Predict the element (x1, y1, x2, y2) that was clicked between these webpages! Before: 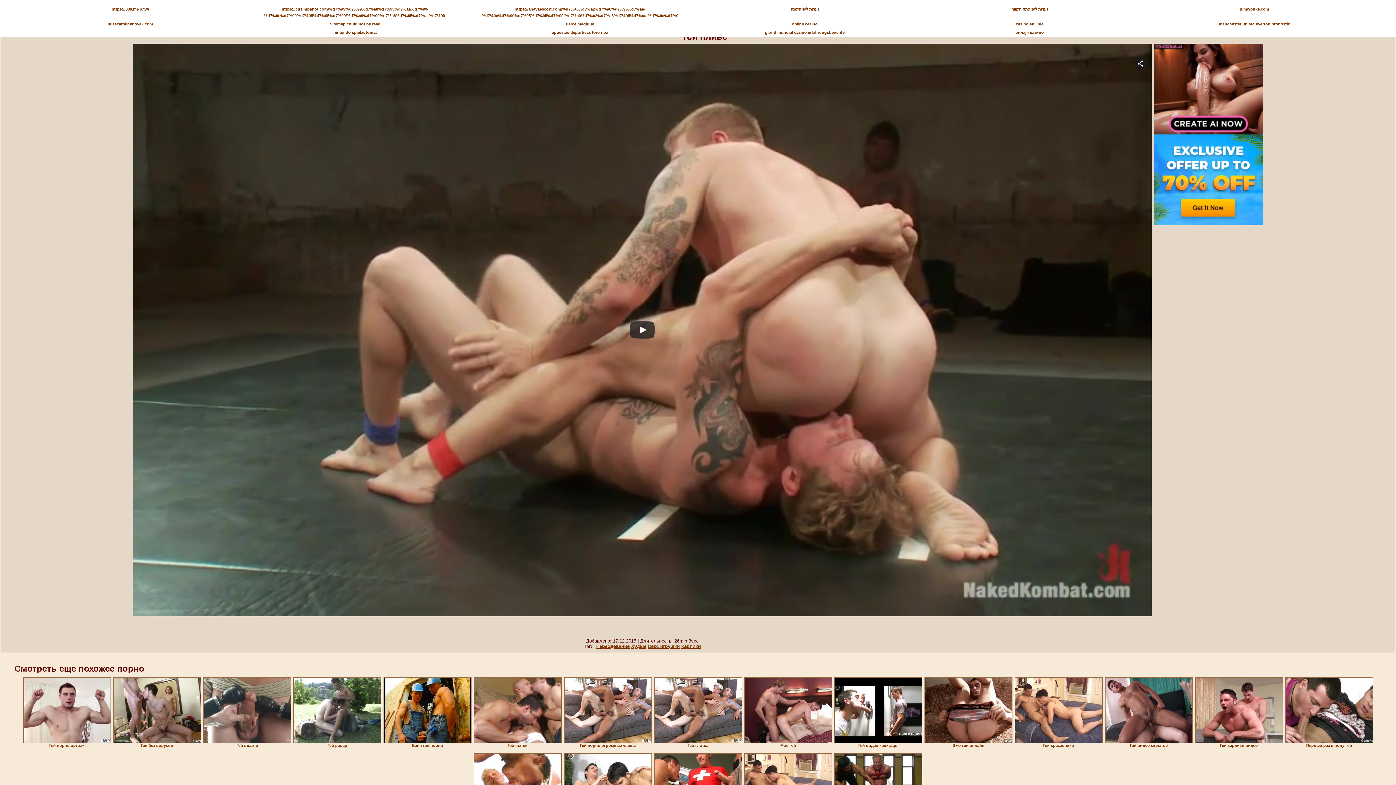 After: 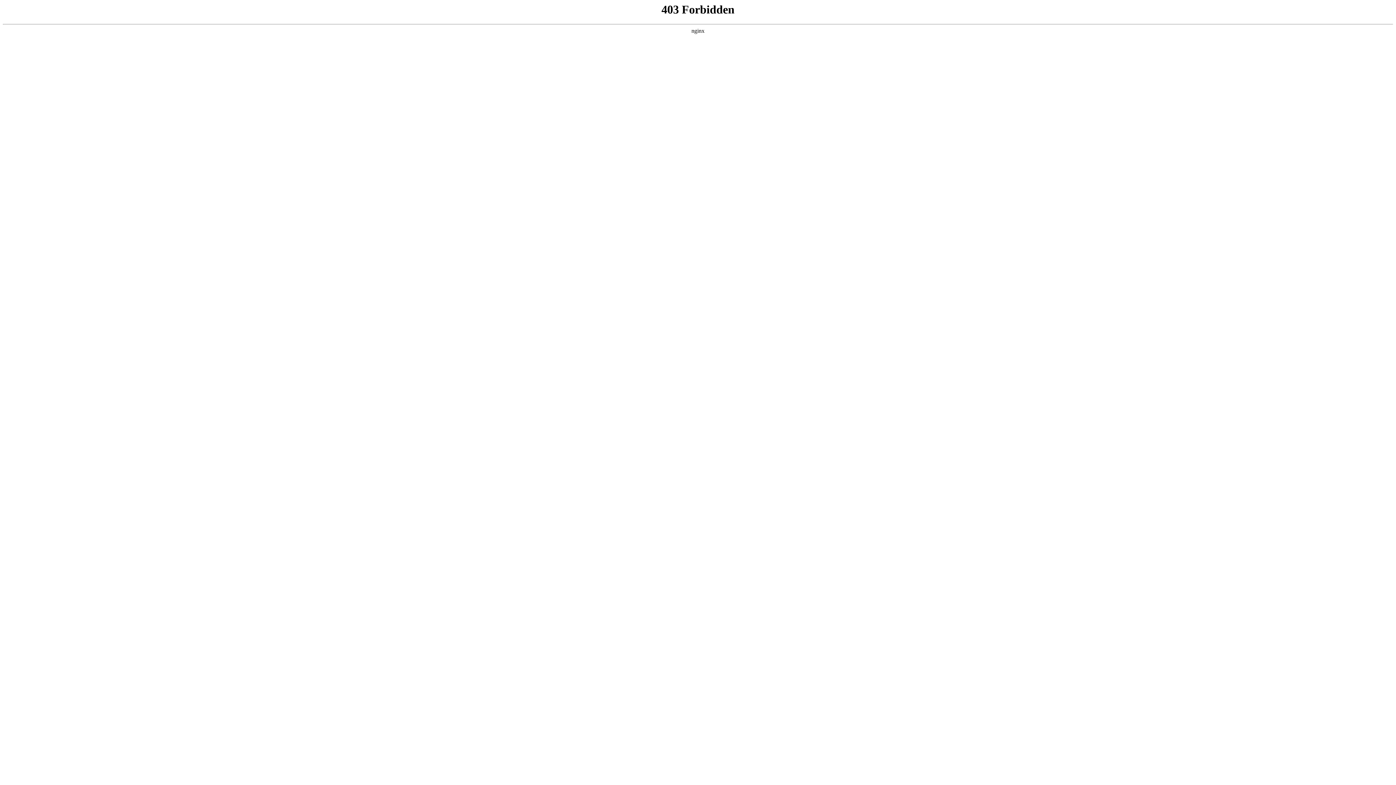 Action: bbox: (333, 30, 377, 34) label: nintendo spielautomat